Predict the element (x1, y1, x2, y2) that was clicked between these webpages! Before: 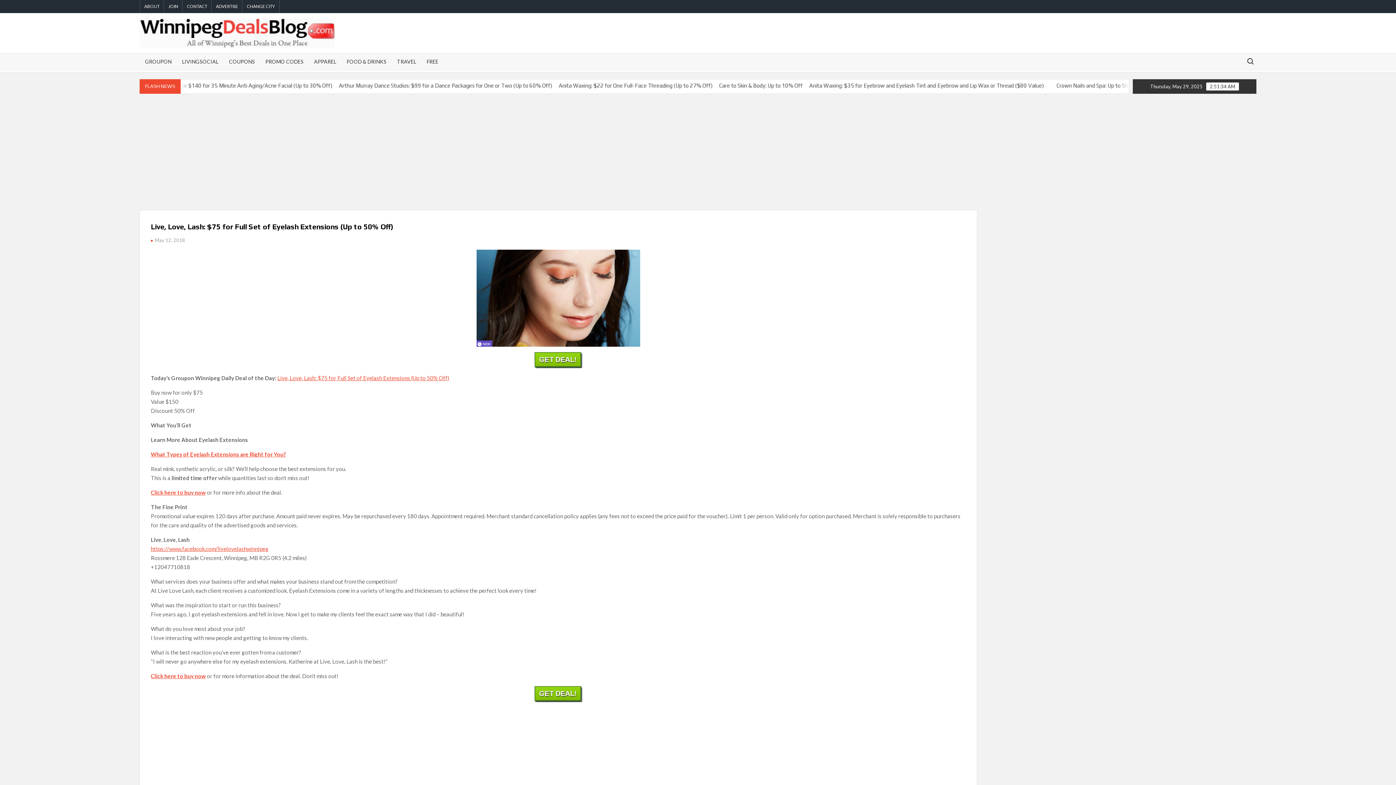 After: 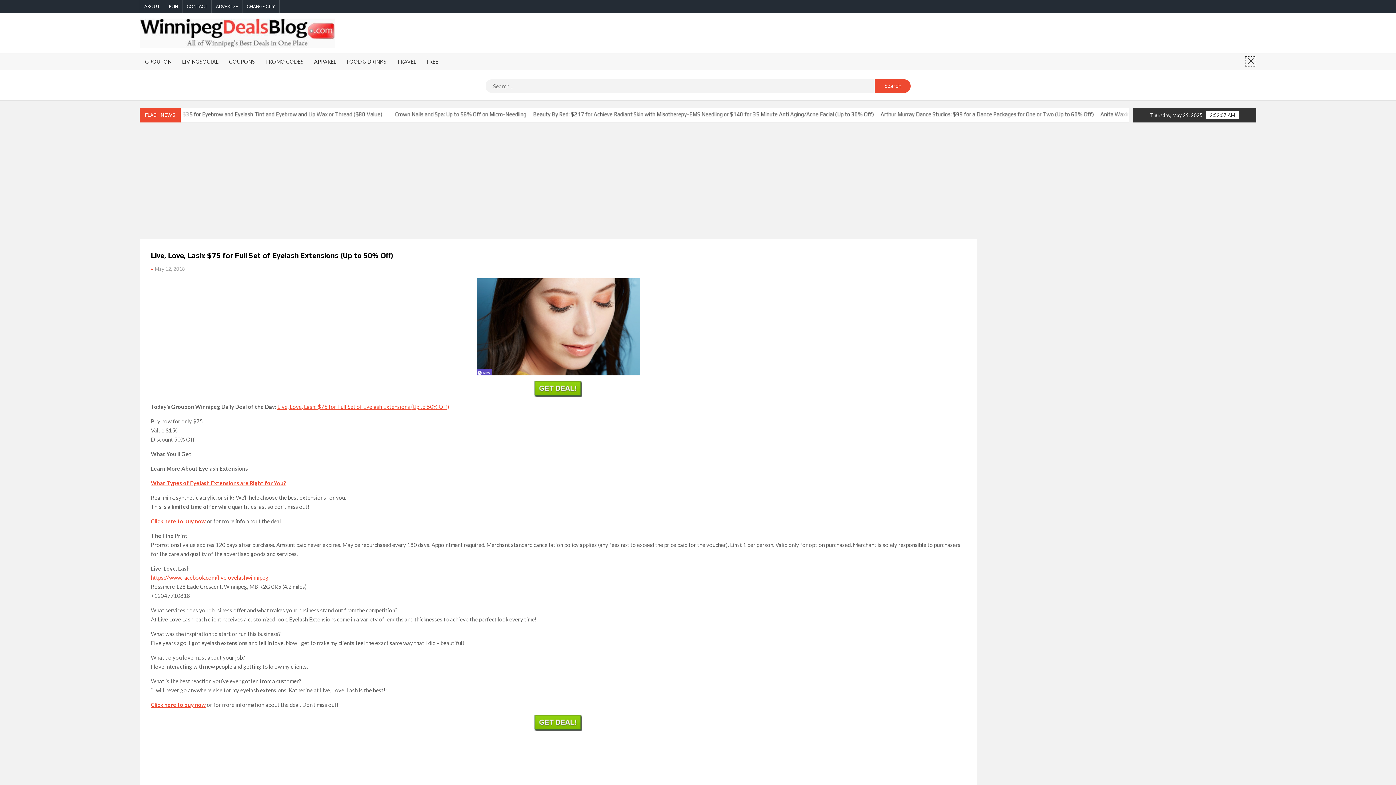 Action: label: Search for: bbox: (1244, 55, 1256, 67)